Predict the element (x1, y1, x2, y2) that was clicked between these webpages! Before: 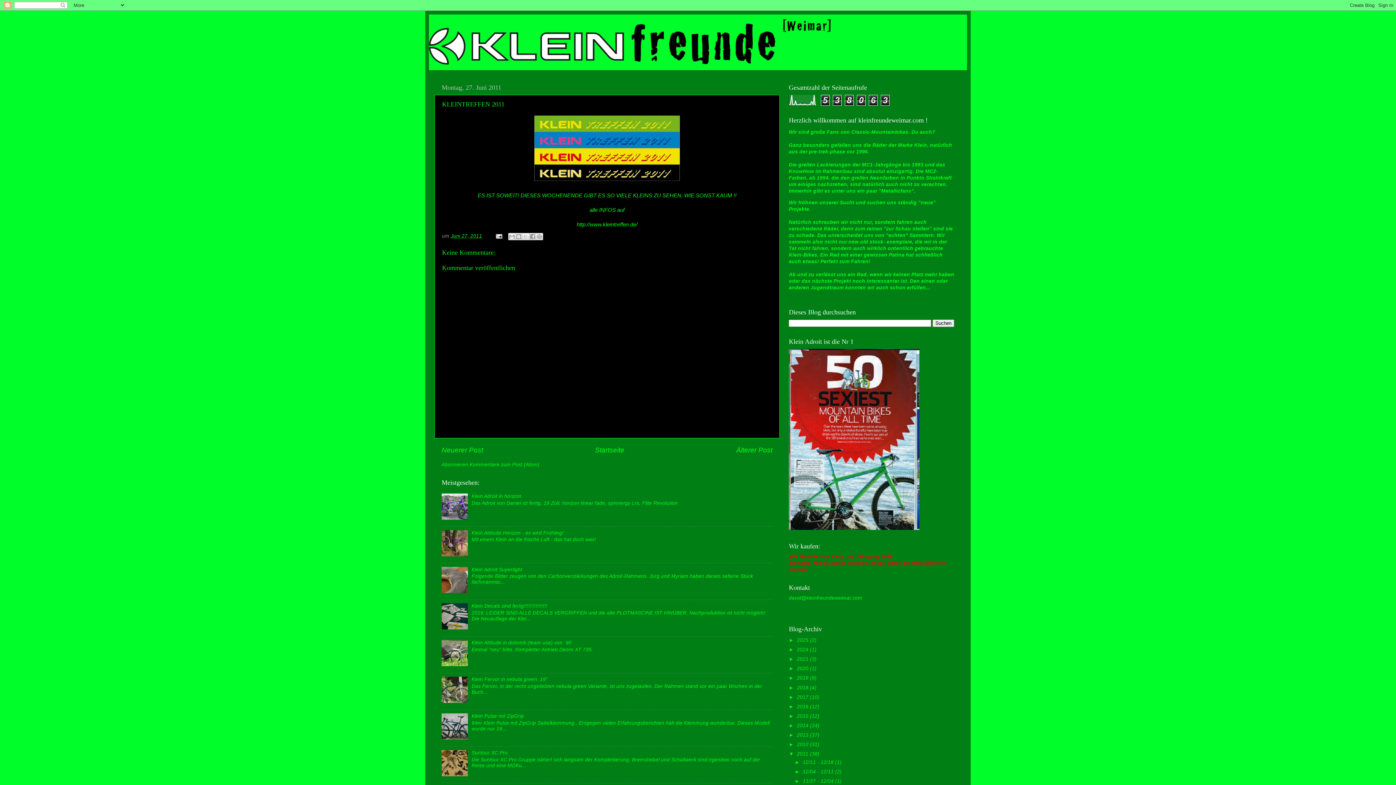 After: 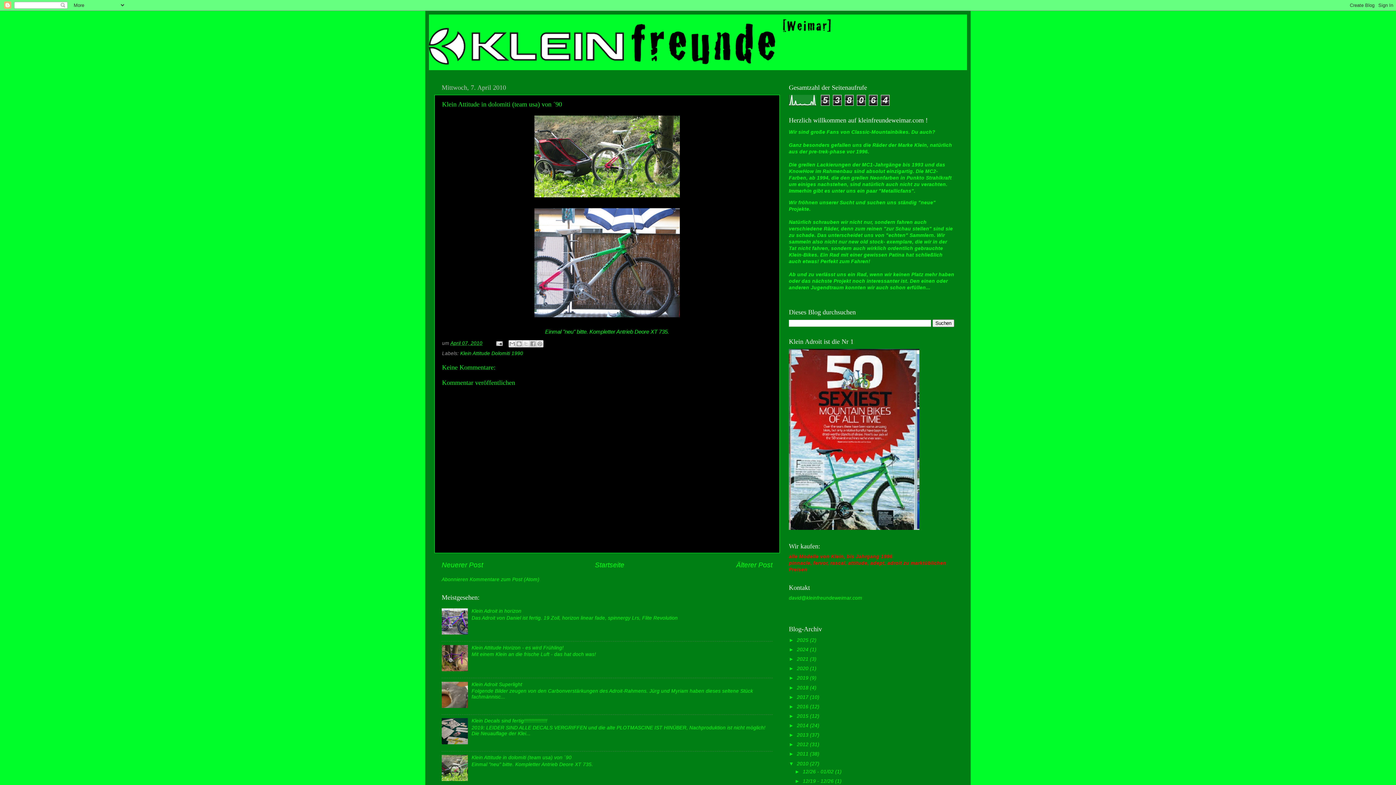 Action: bbox: (471, 640, 571, 645) label: Klein Attitude in dolomiti (team usa) von ´90